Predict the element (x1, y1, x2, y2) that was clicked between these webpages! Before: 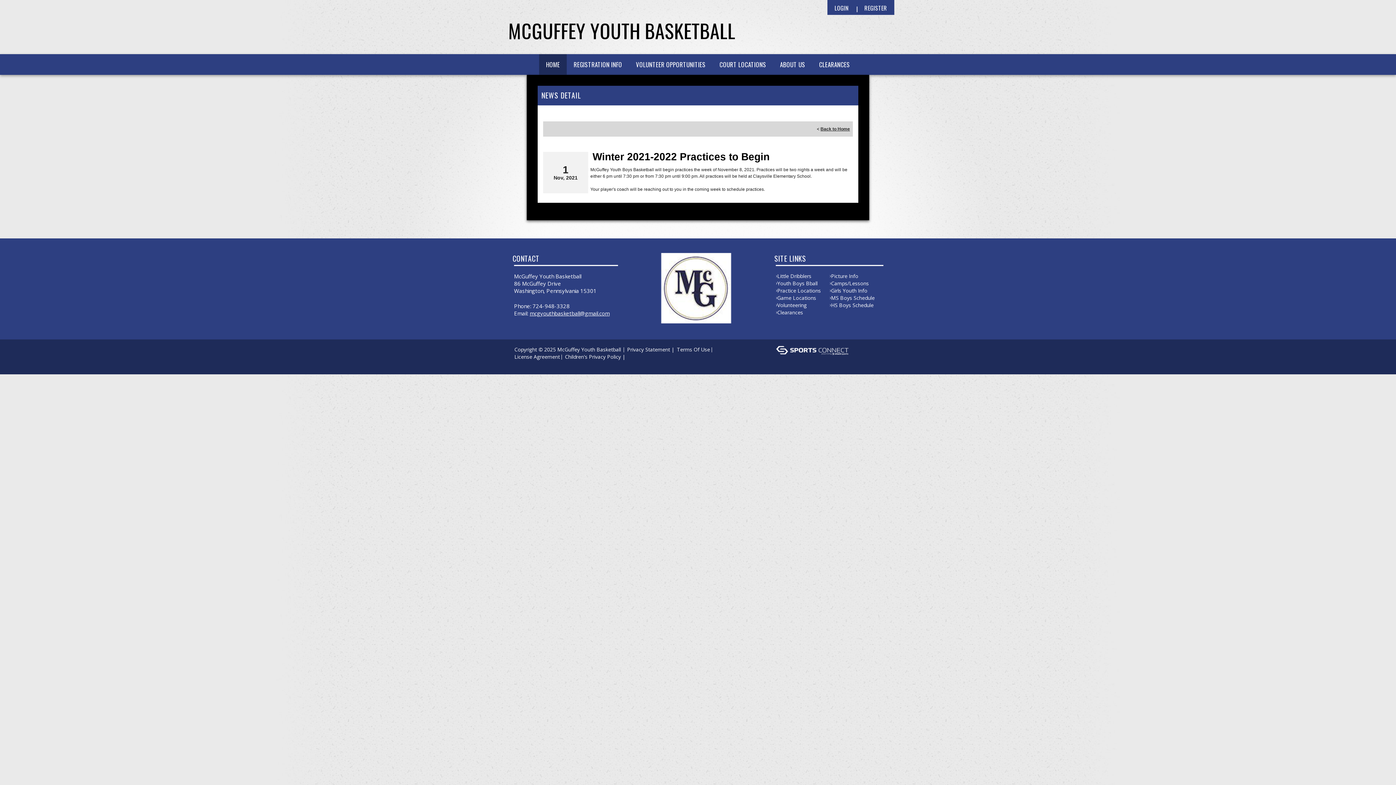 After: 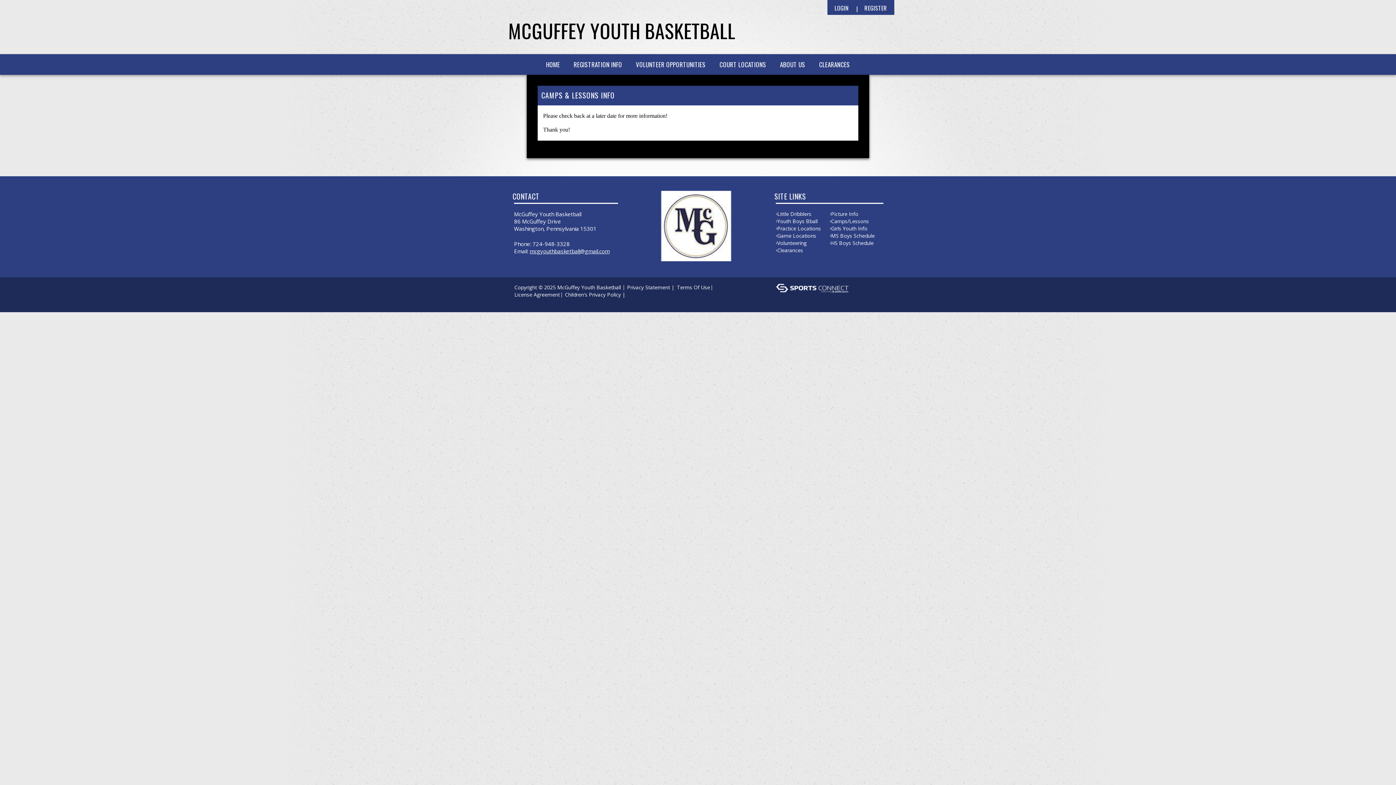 Action: label: Camps/Lessons bbox: (831, 279, 883, 287)